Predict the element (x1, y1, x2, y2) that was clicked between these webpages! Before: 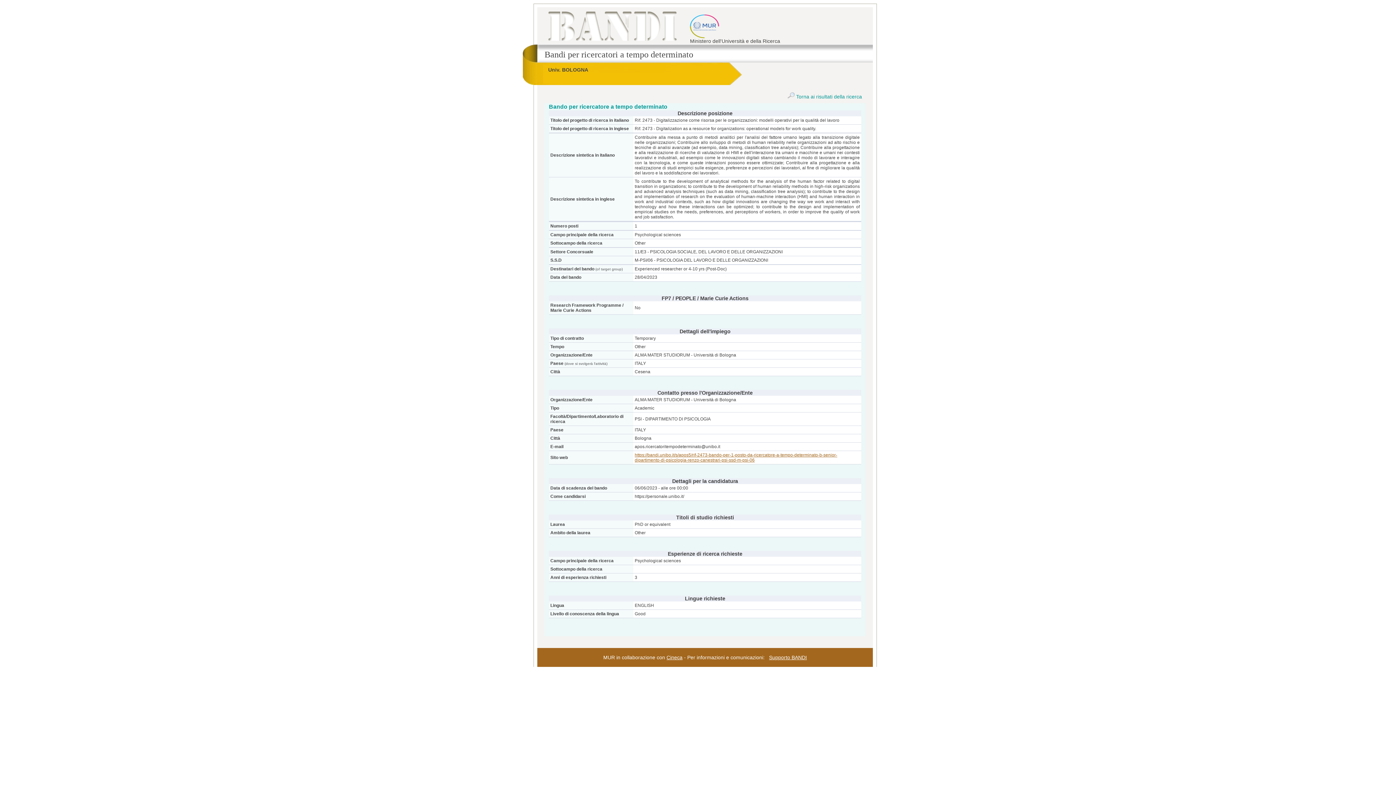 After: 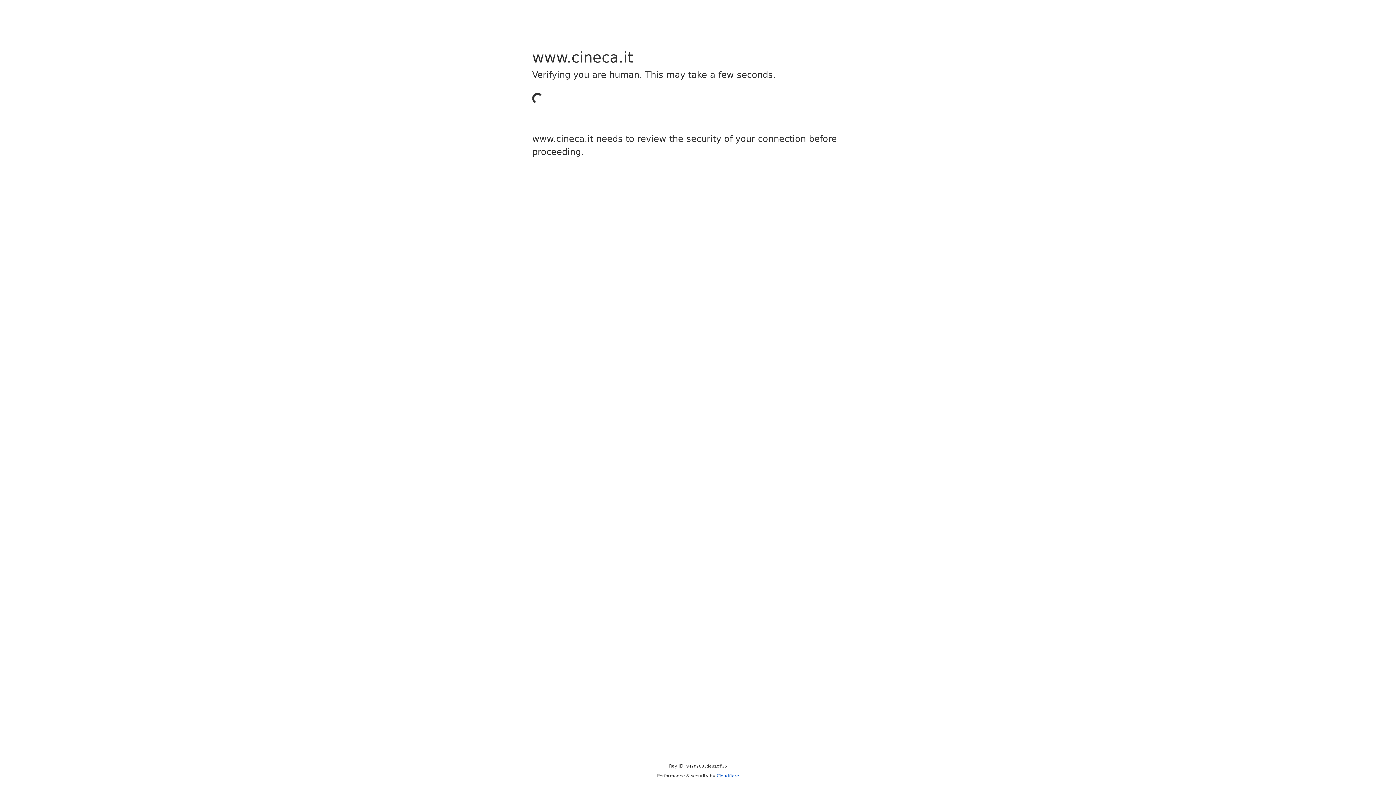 Action: label: Cineca bbox: (666, 654, 682, 660)